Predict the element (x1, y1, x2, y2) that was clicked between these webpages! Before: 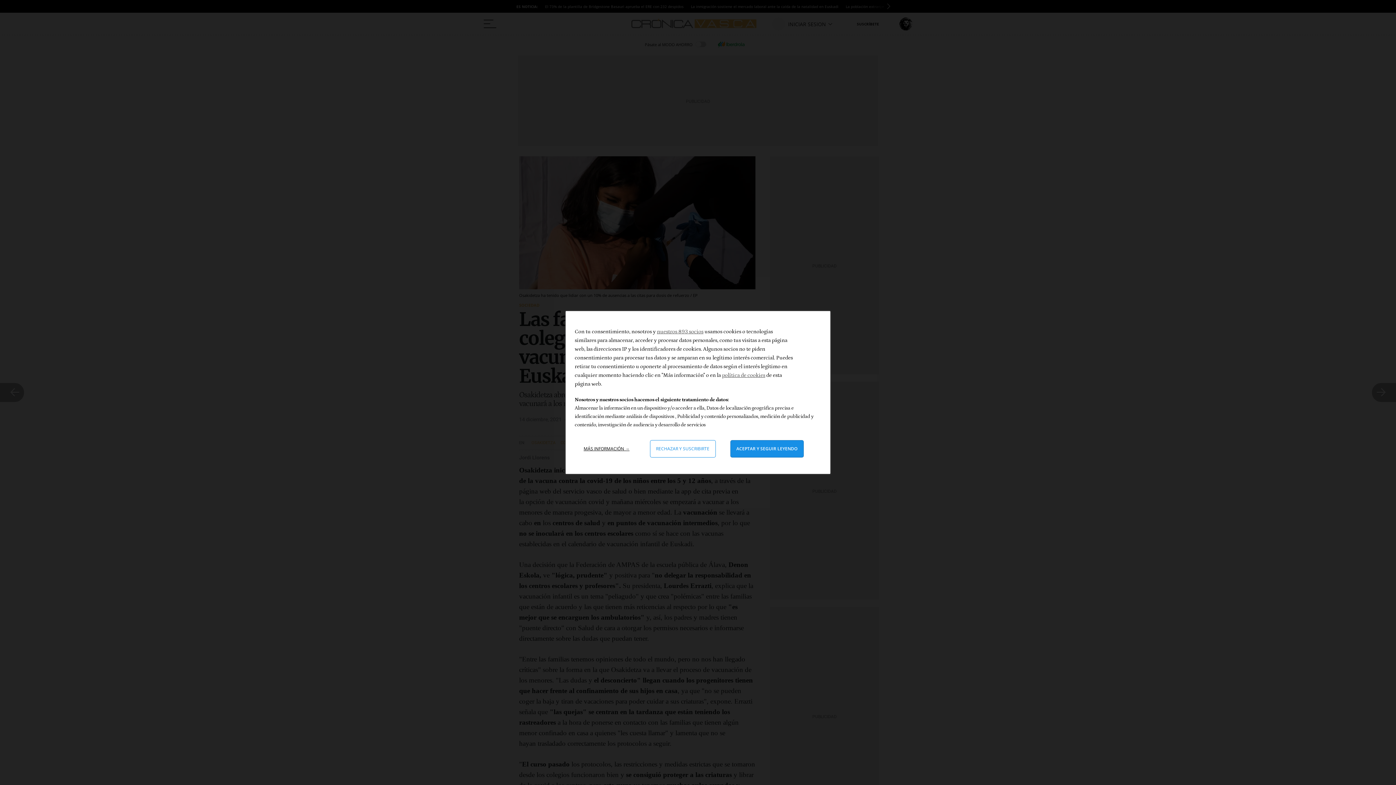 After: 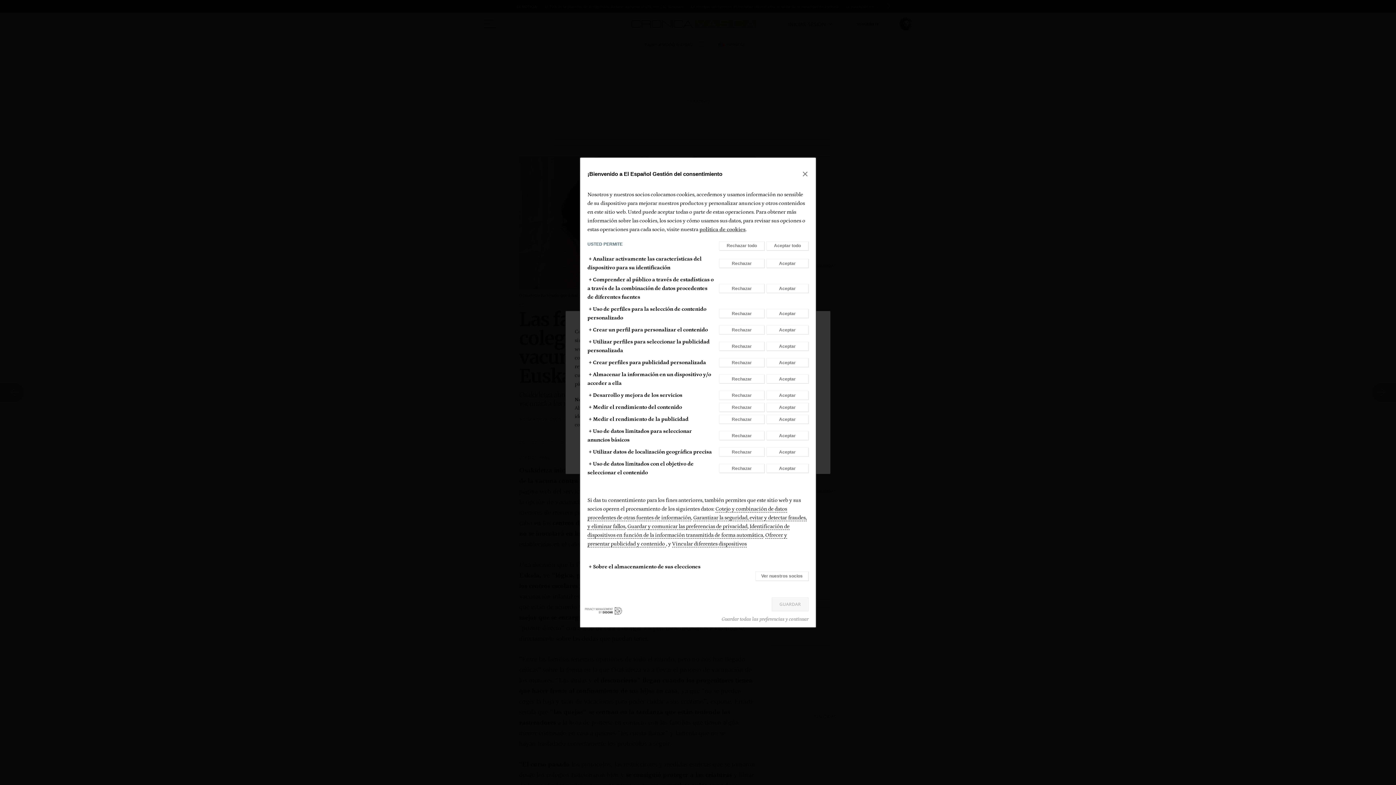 Action: bbox: (578, 440, 635, 457) label: Más información: Configura tus consentimientos